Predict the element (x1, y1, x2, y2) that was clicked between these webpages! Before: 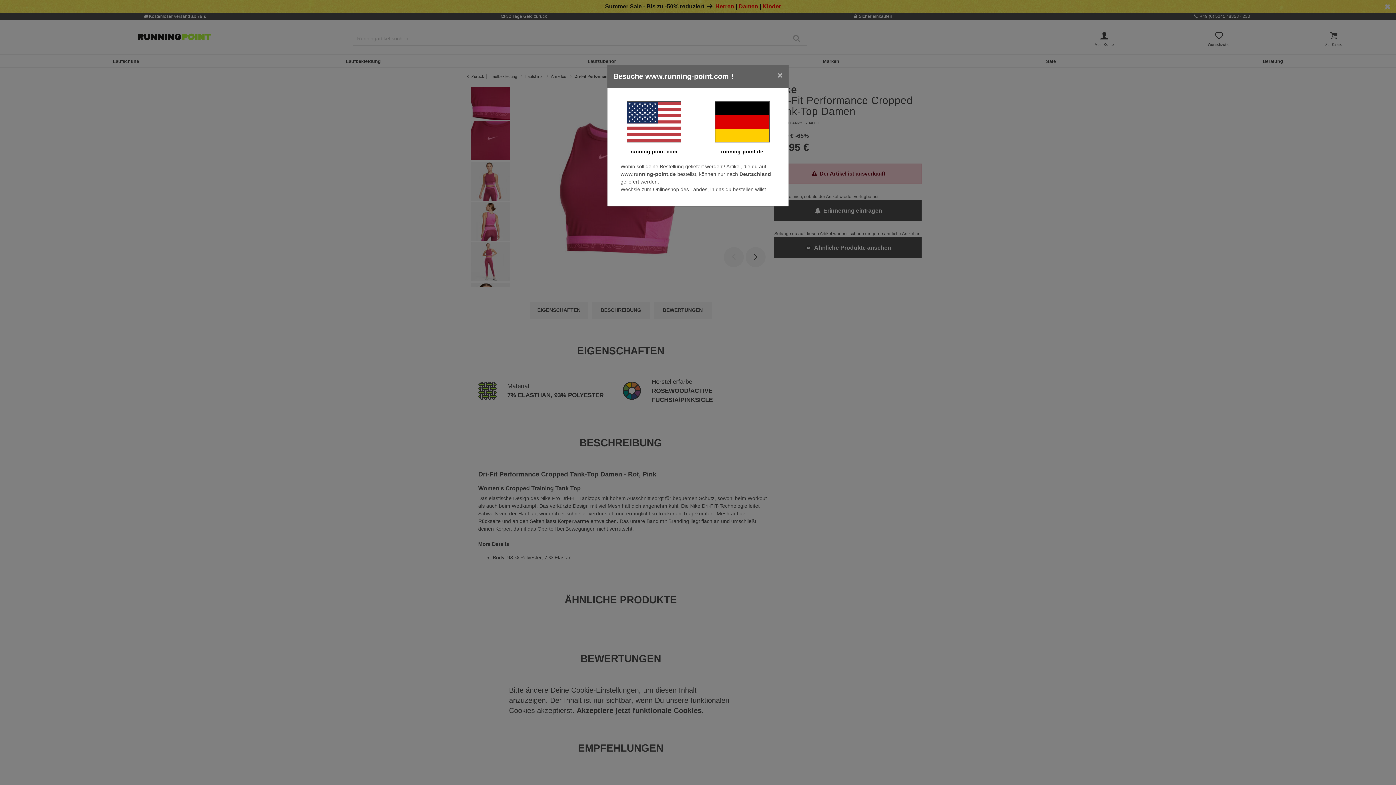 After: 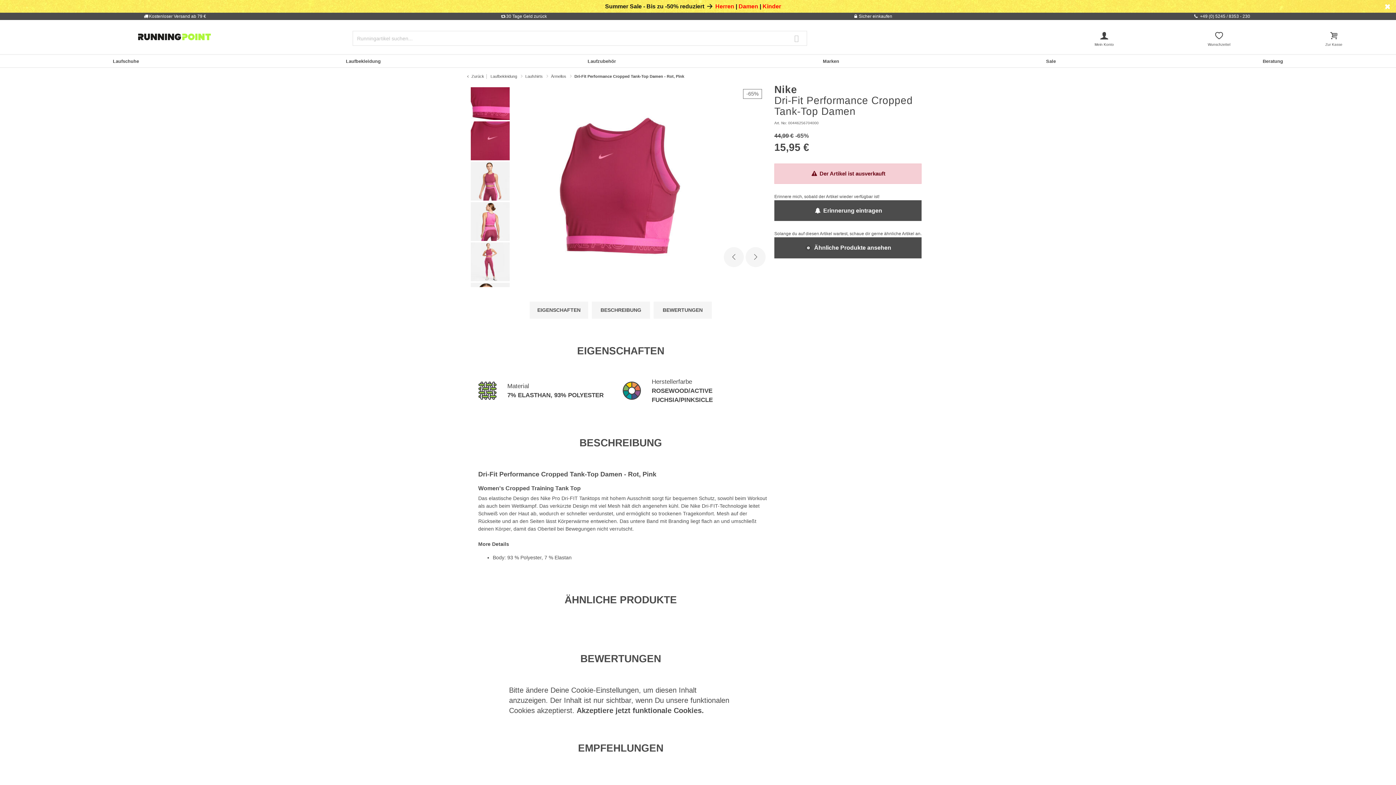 Action: bbox: (701, 101, 782, 142)